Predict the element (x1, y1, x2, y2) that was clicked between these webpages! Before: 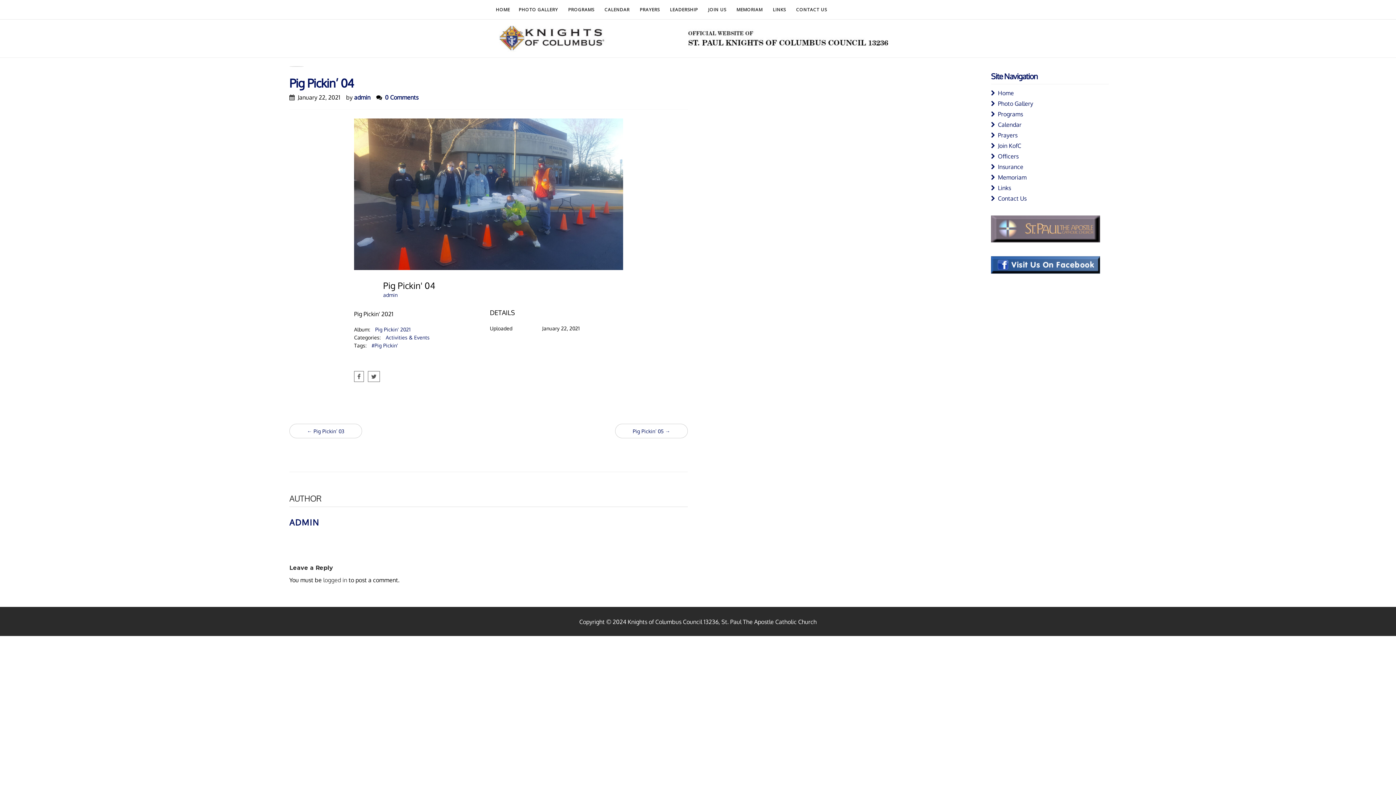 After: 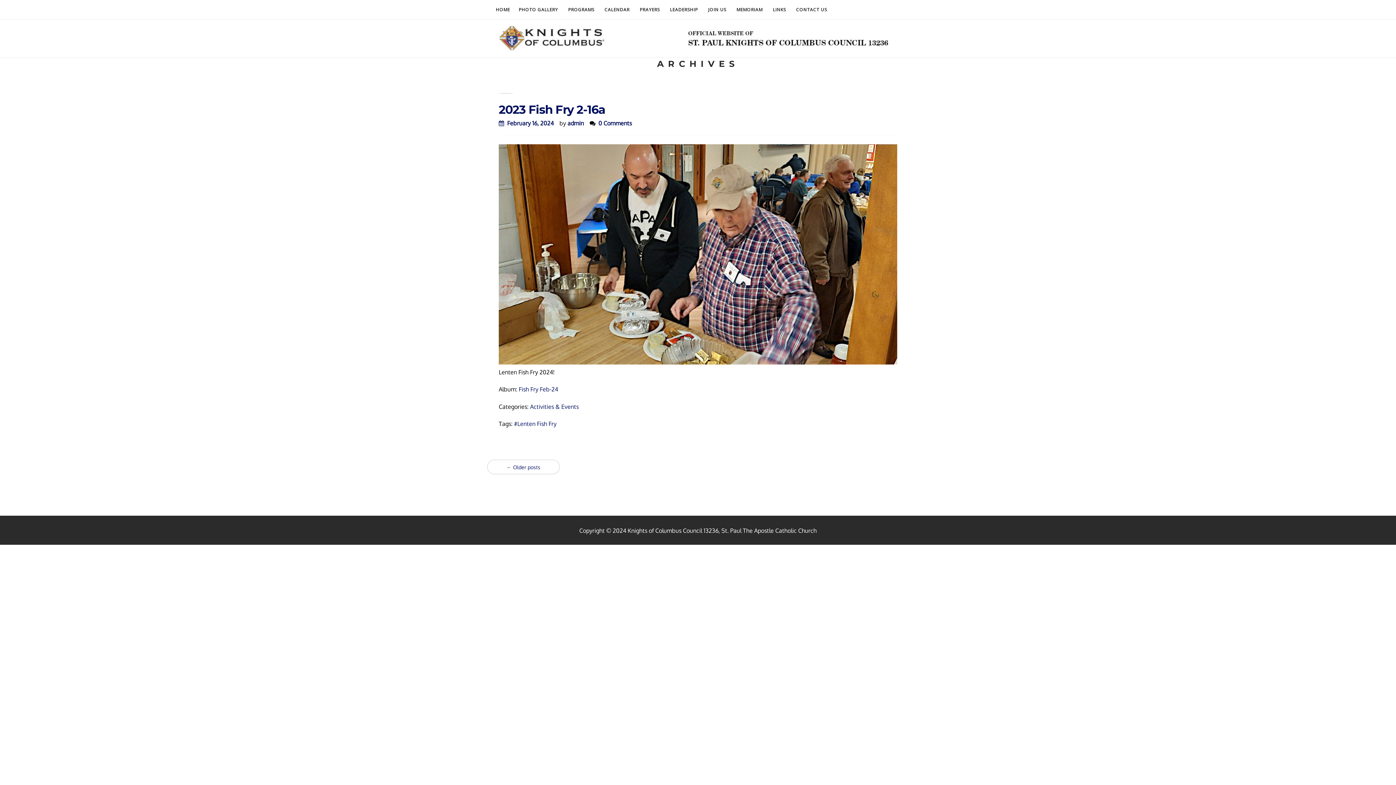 Action: label: Activities & Events bbox: (385, 334, 429, 340)